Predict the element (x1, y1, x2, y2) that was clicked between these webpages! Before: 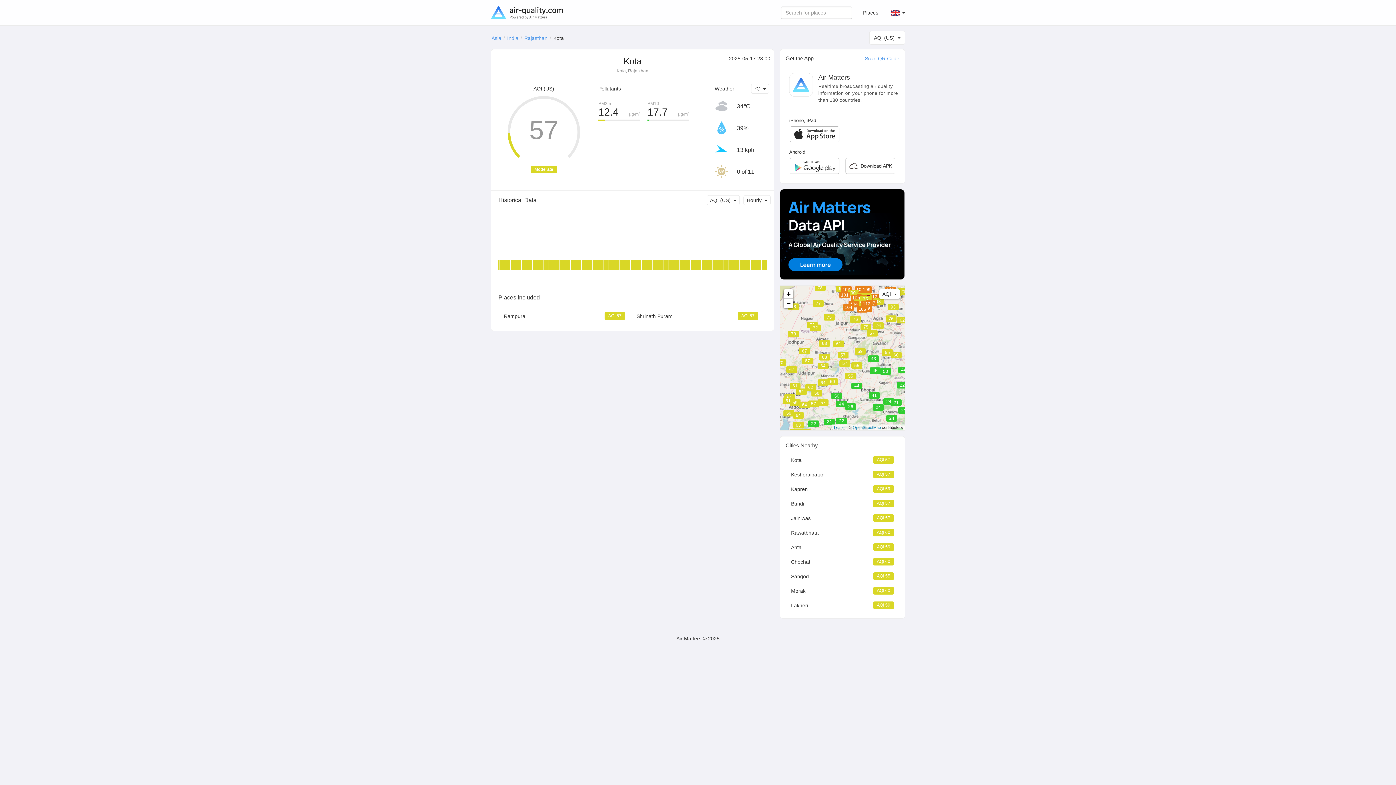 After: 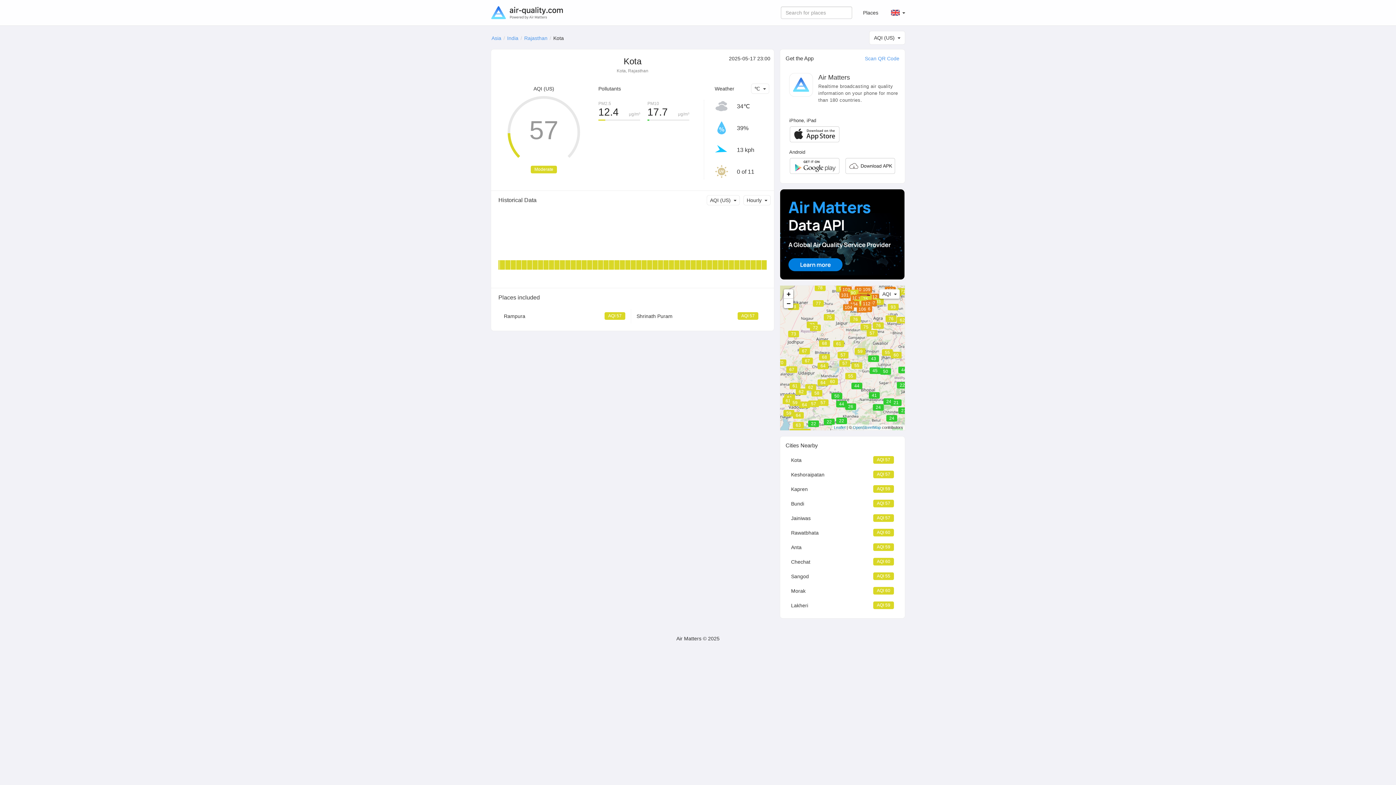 Action: label: Kota
AQI 57 bbox: (785, 453, 899, 467)